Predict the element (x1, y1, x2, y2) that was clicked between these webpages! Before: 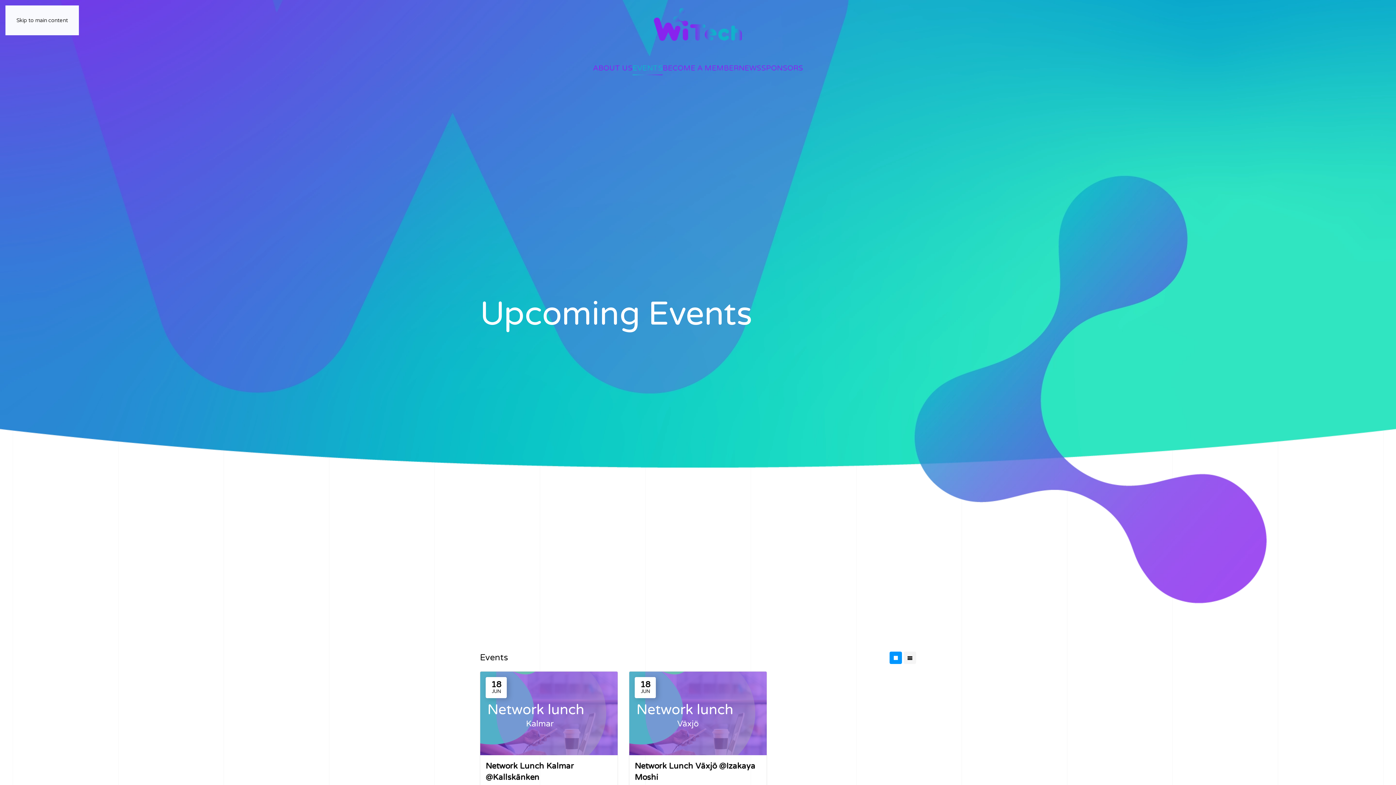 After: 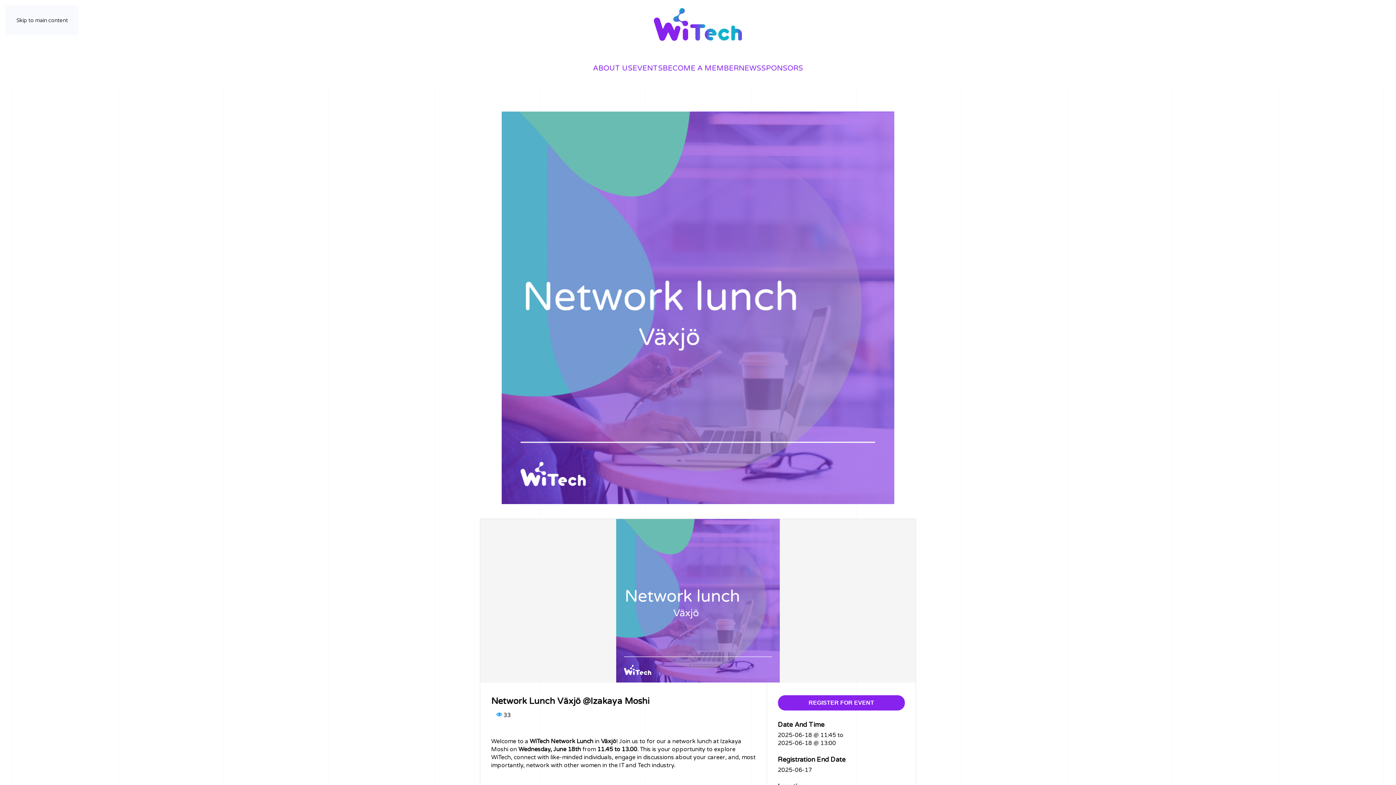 Action: label: 18
JUN
Network Lunch Växjö @Izakaya Moshi
2025-06-18 @ 11:45 - 2025-06-18 @ 13:00
Kungsgatan 6A, 352 33 Växjö bbox: (629, 672, 766, 811)